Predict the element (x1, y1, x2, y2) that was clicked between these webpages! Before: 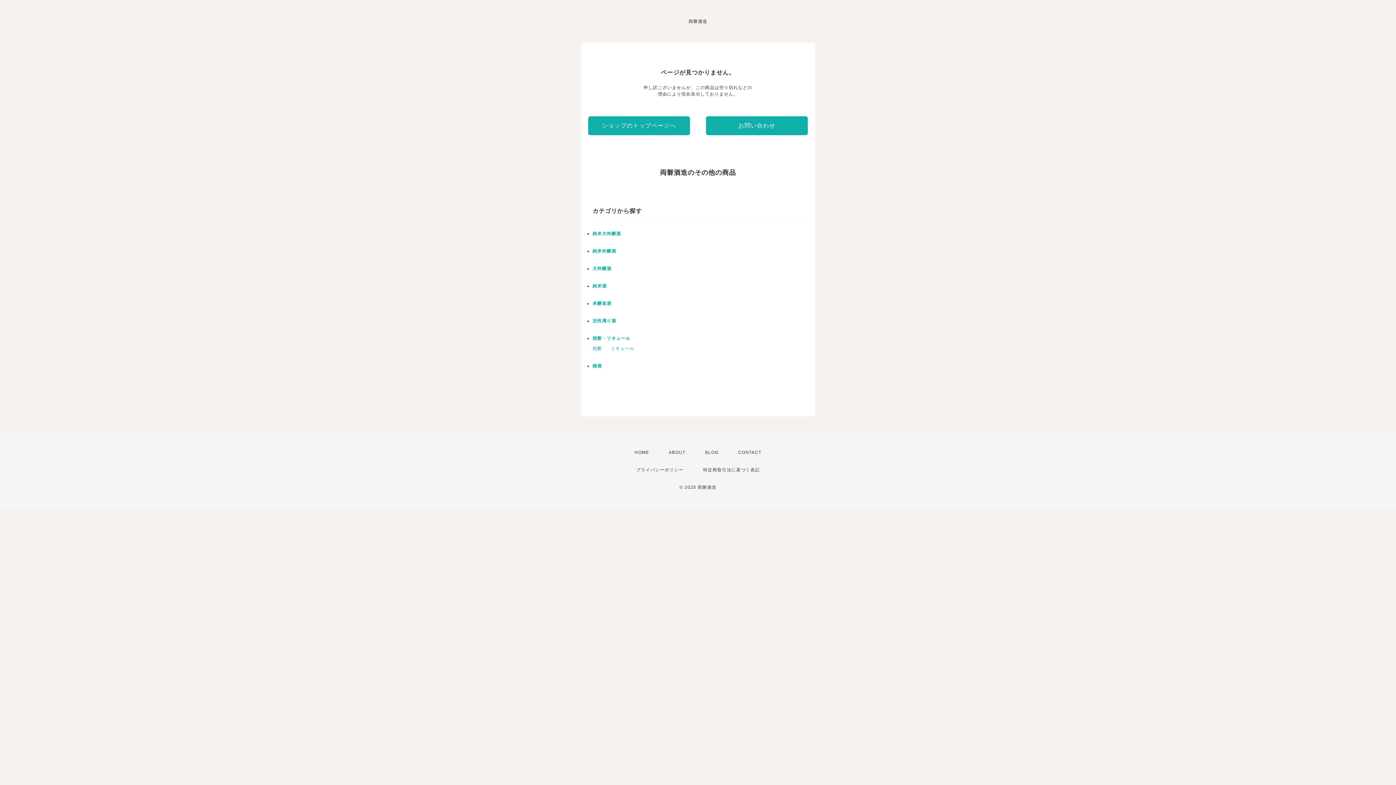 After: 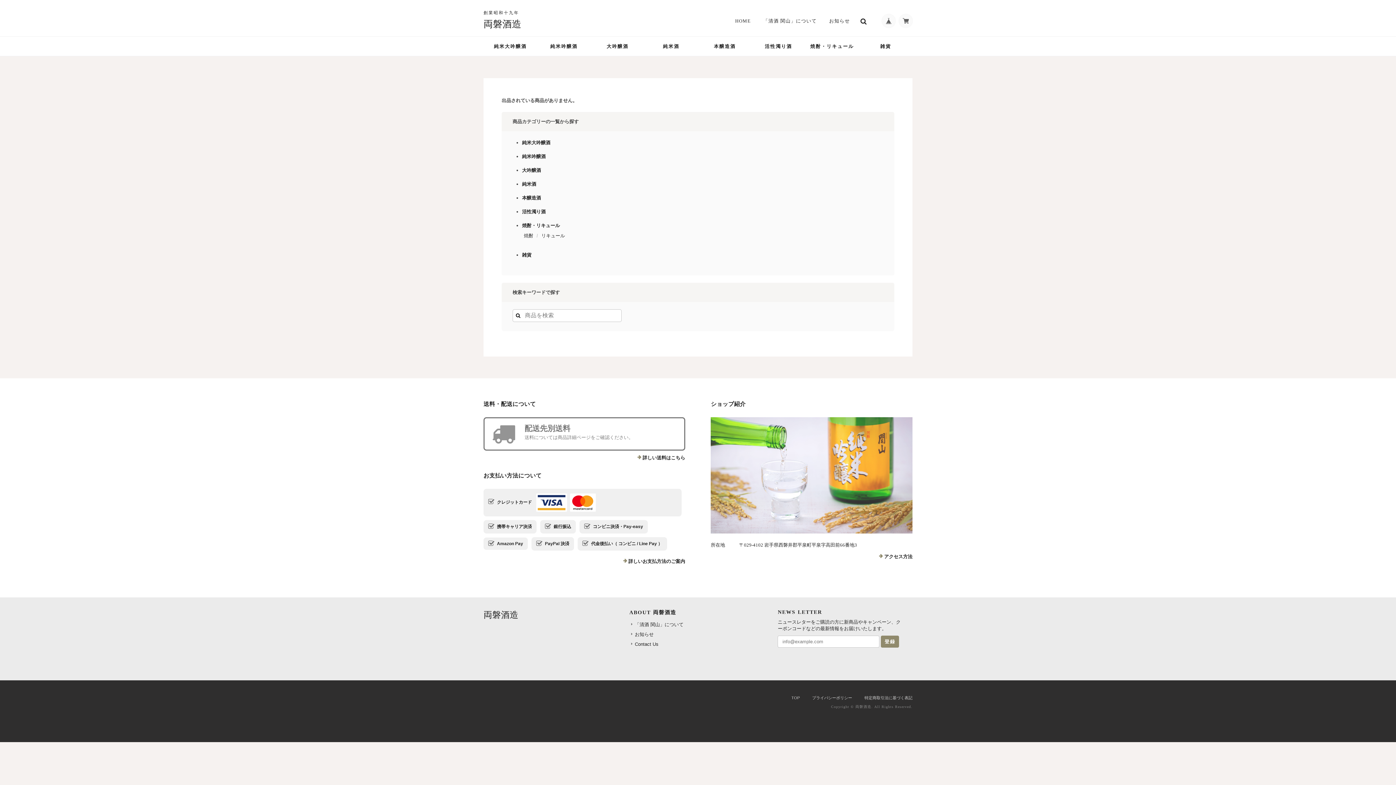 Action: label: リキュール bbox: (610, 346, 634, 351)